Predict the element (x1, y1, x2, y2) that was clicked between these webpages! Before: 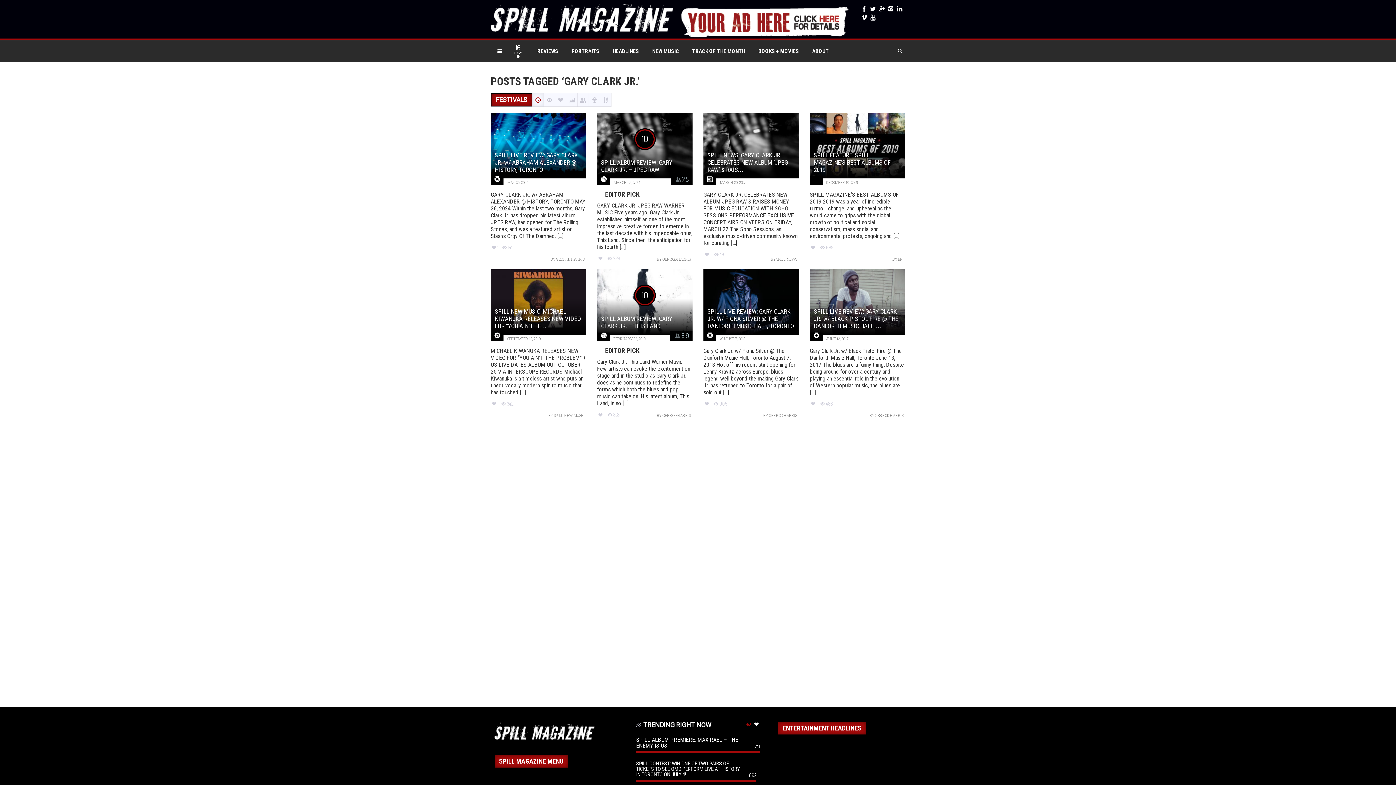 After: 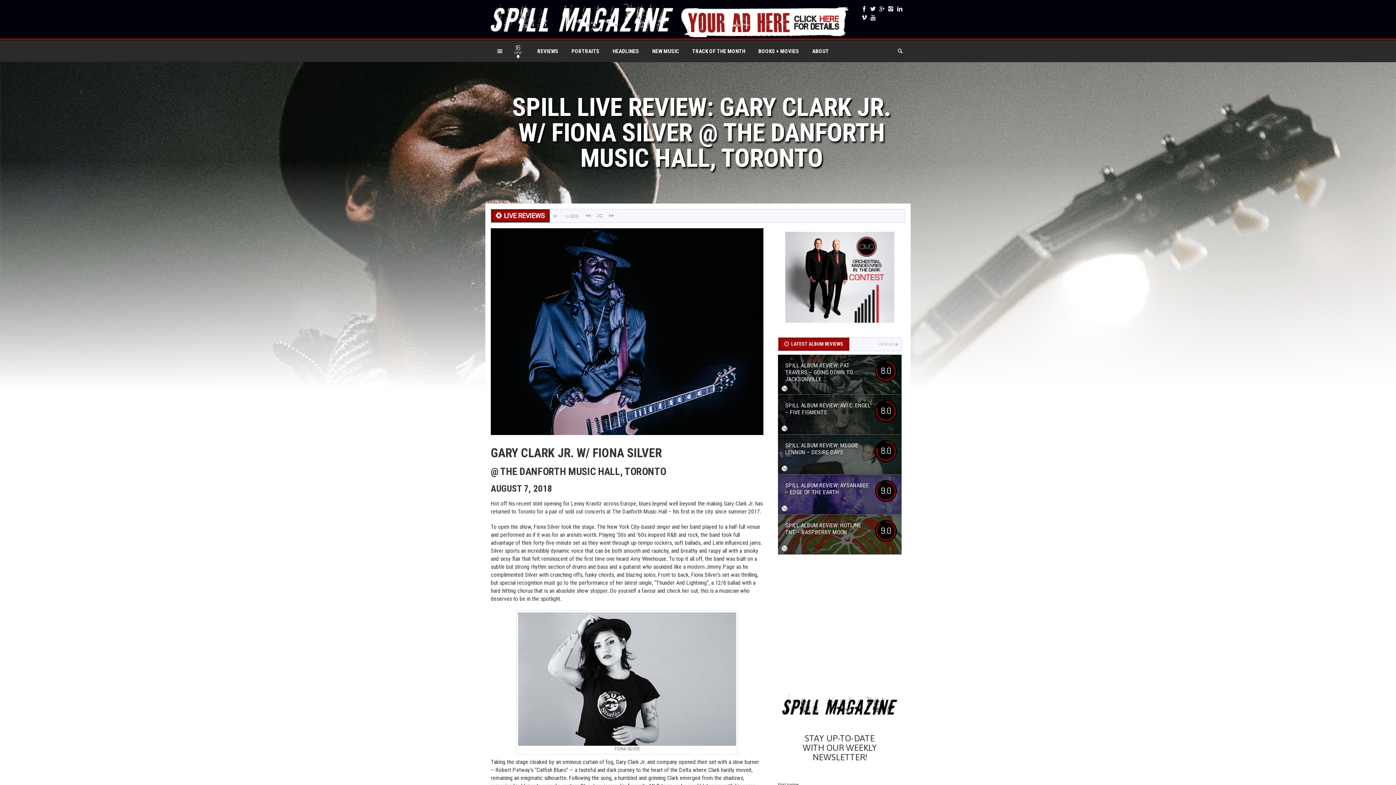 Action: bbox: (703, 269, 810, 418) label:  